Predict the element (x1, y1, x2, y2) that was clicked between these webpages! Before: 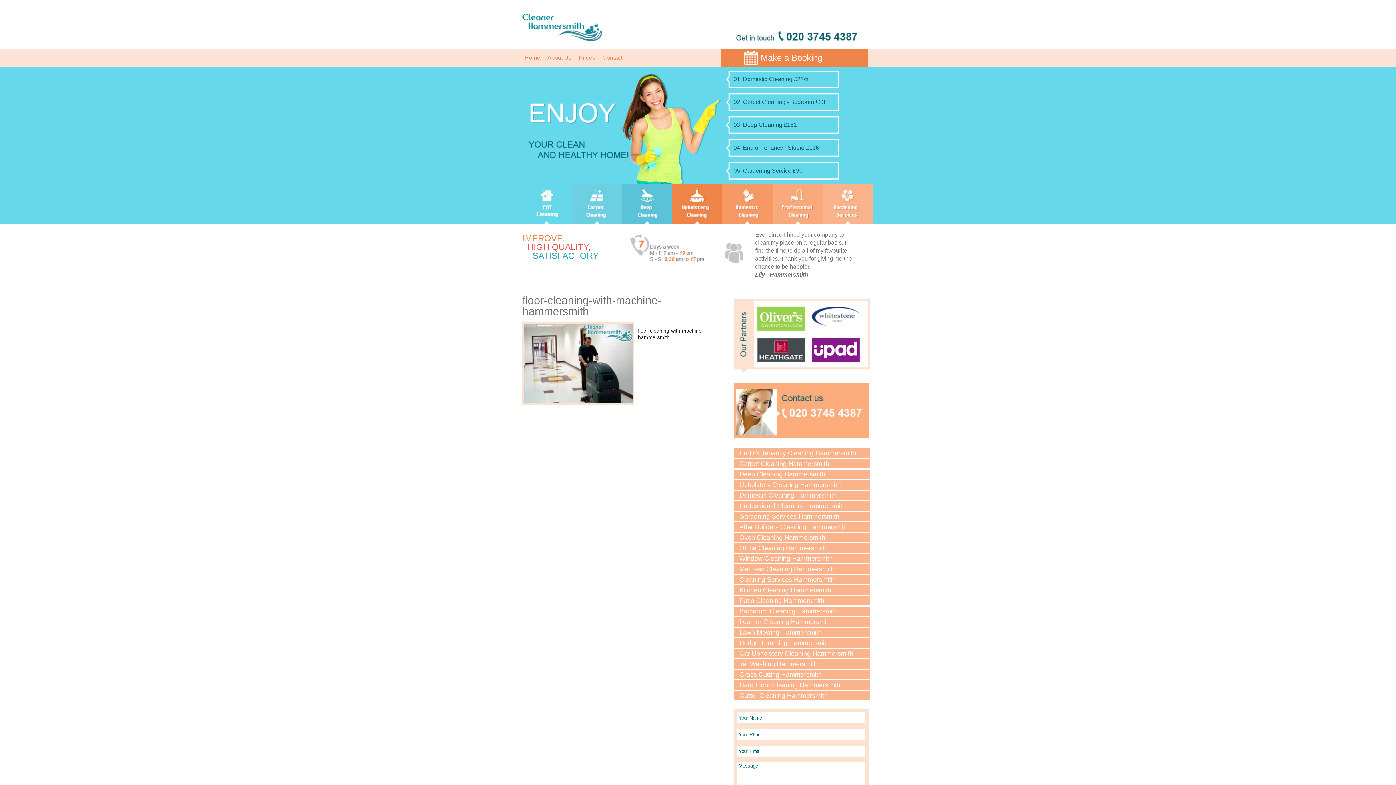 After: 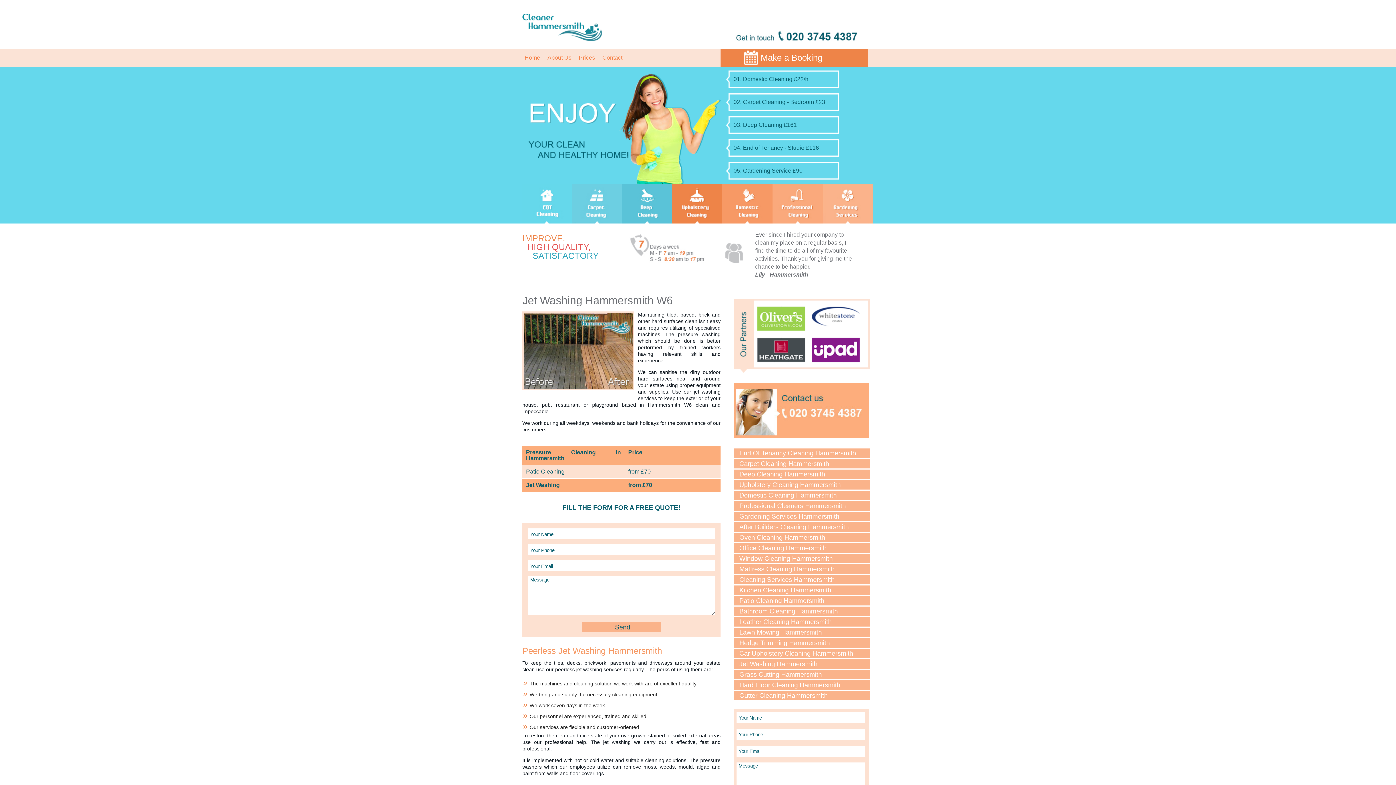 Action: bbox: (733, 659, 869, 668) label: Jet Washing Hammersmith